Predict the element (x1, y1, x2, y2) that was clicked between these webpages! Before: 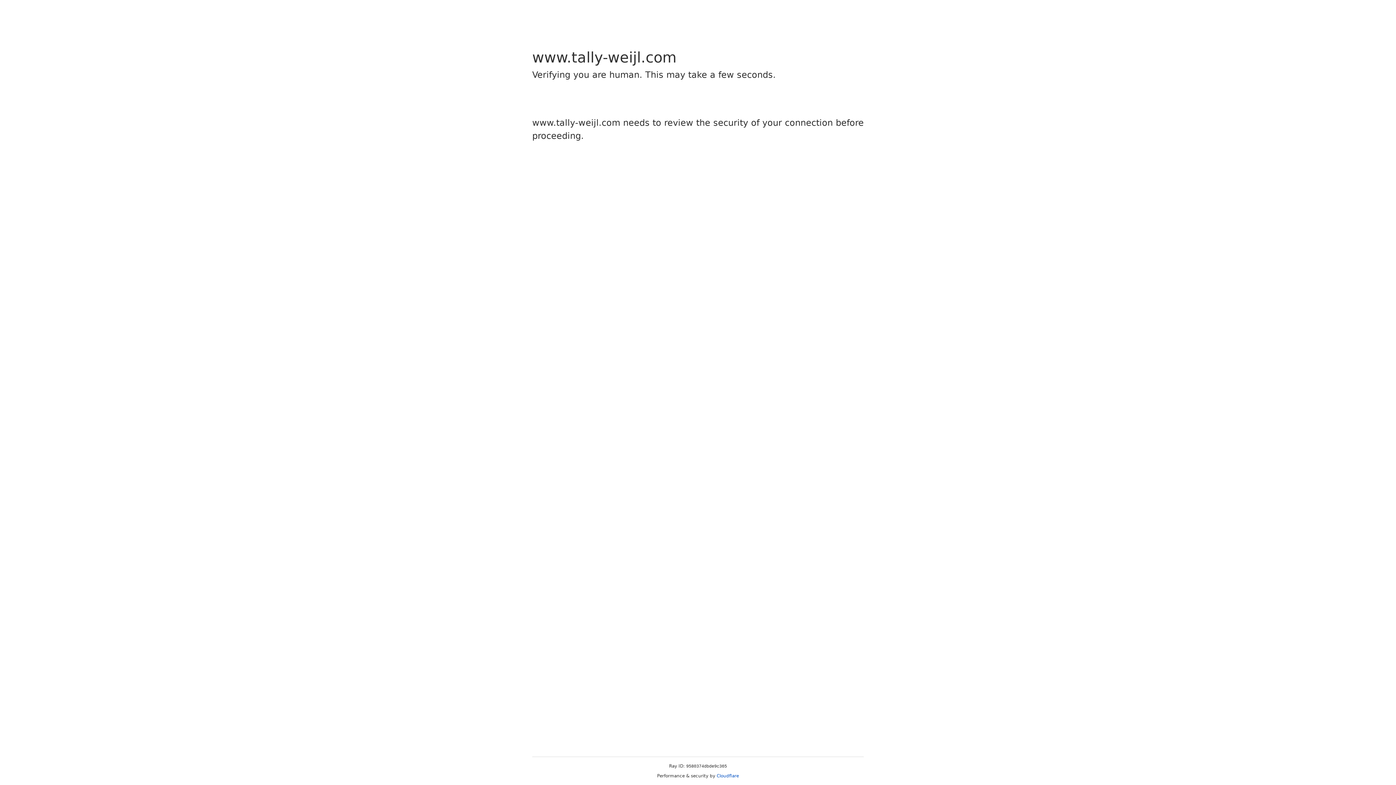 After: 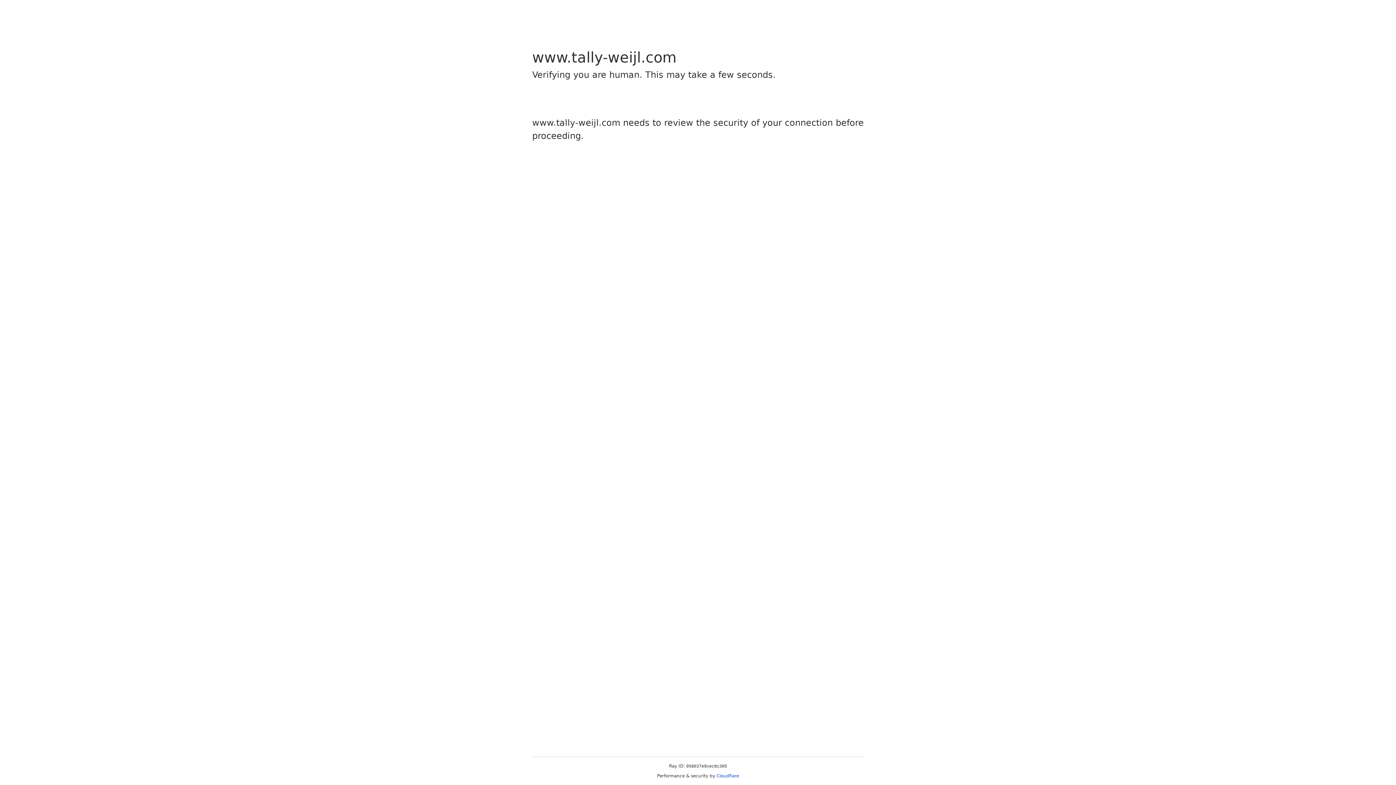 Action: bbox: (716, 773, 739, 778) label: Cloudflare